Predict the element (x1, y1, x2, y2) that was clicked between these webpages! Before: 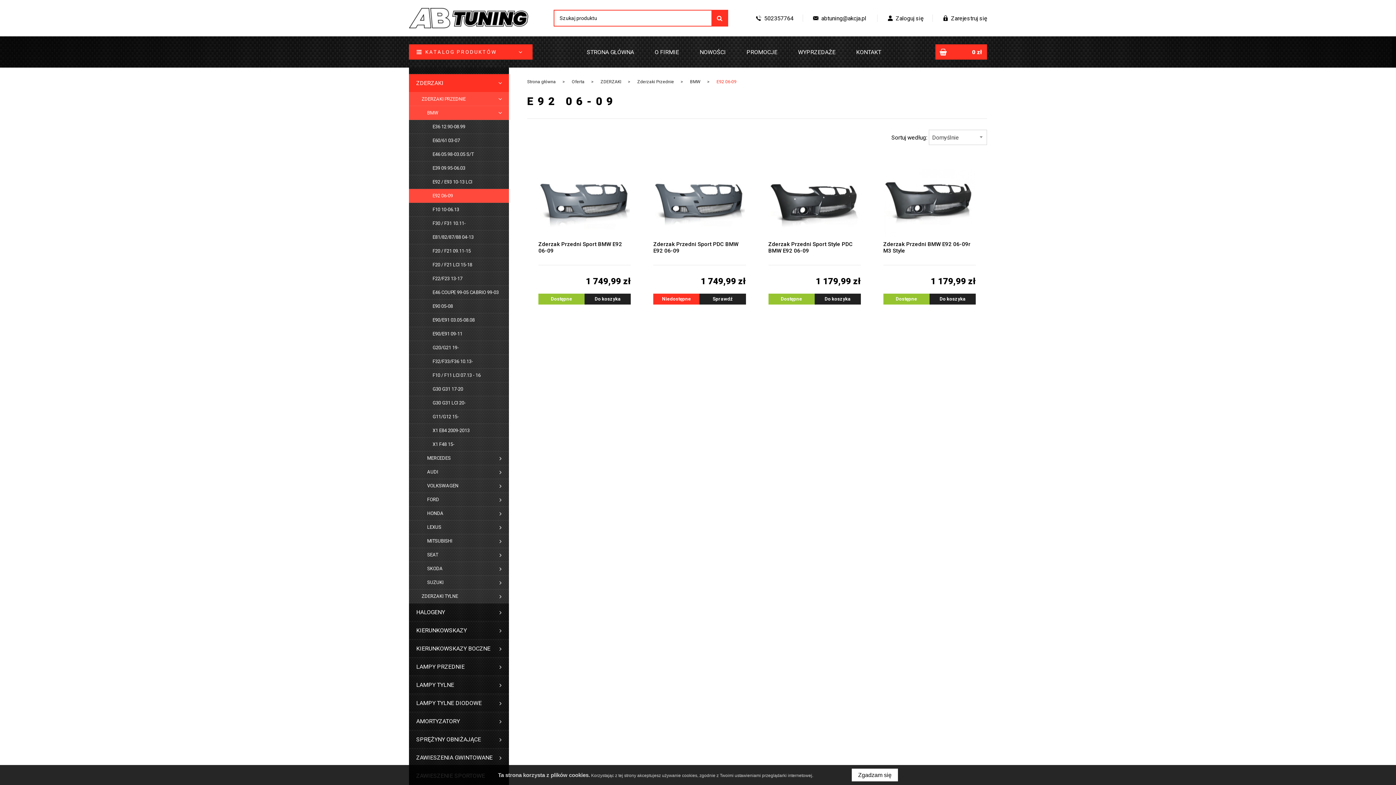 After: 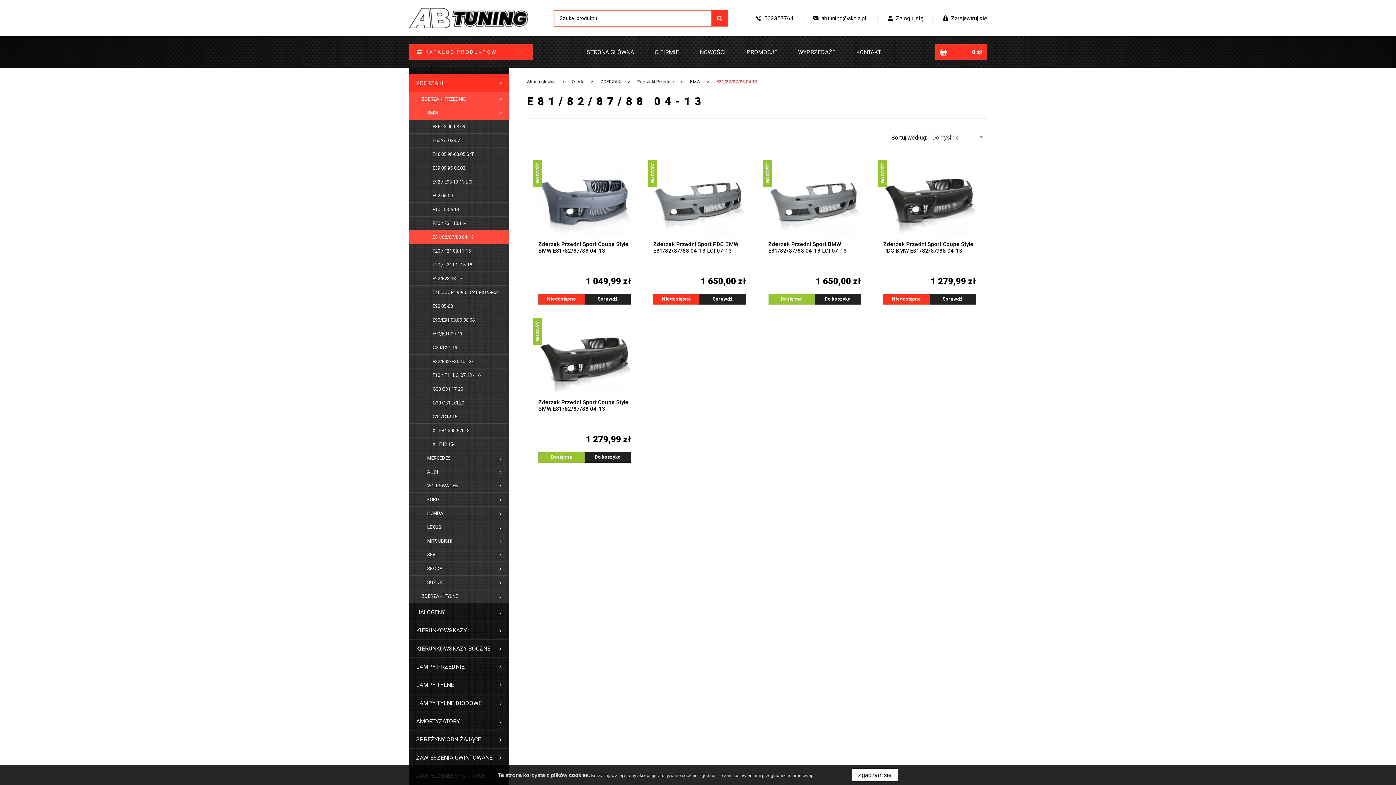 Action: bbox: (409, 230, 509, 244) label: E81/82/87/88 04-13